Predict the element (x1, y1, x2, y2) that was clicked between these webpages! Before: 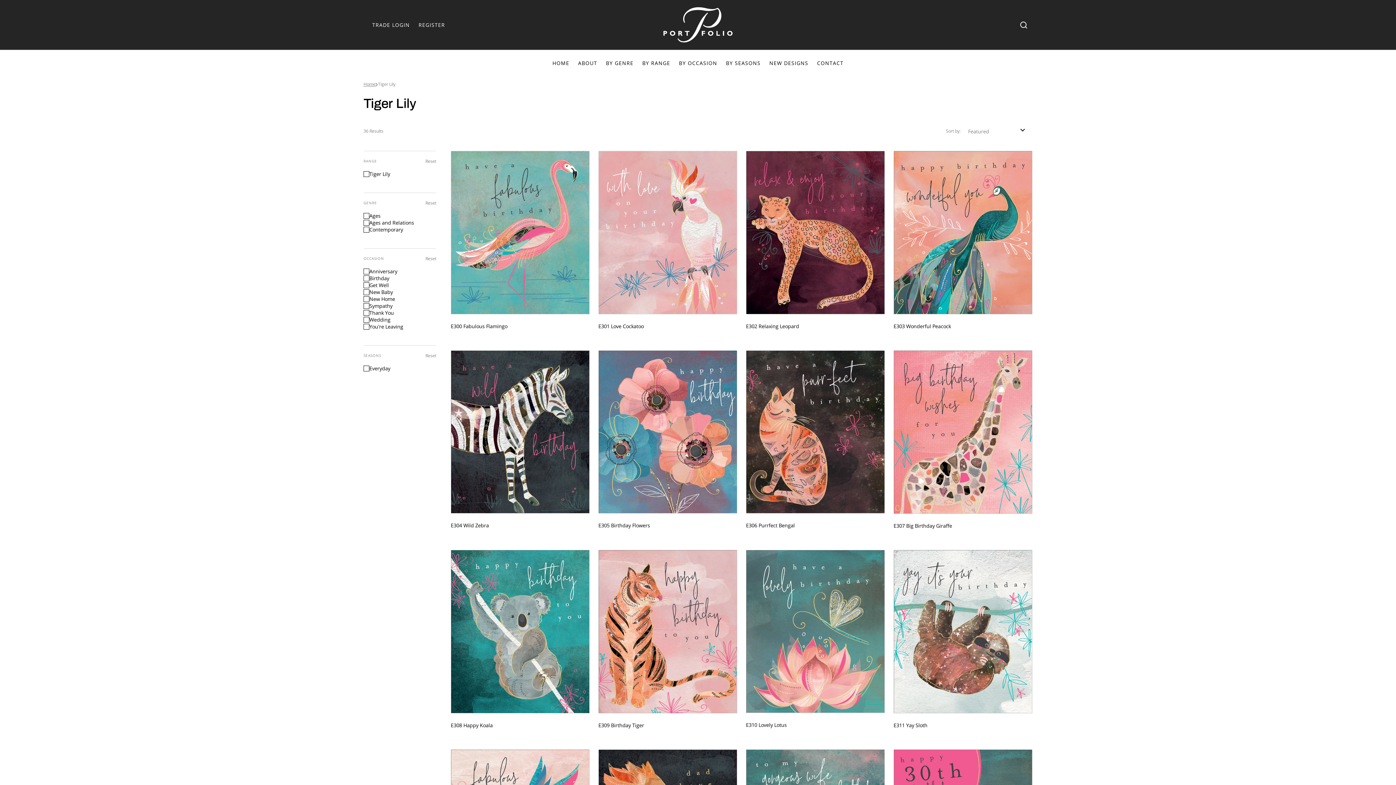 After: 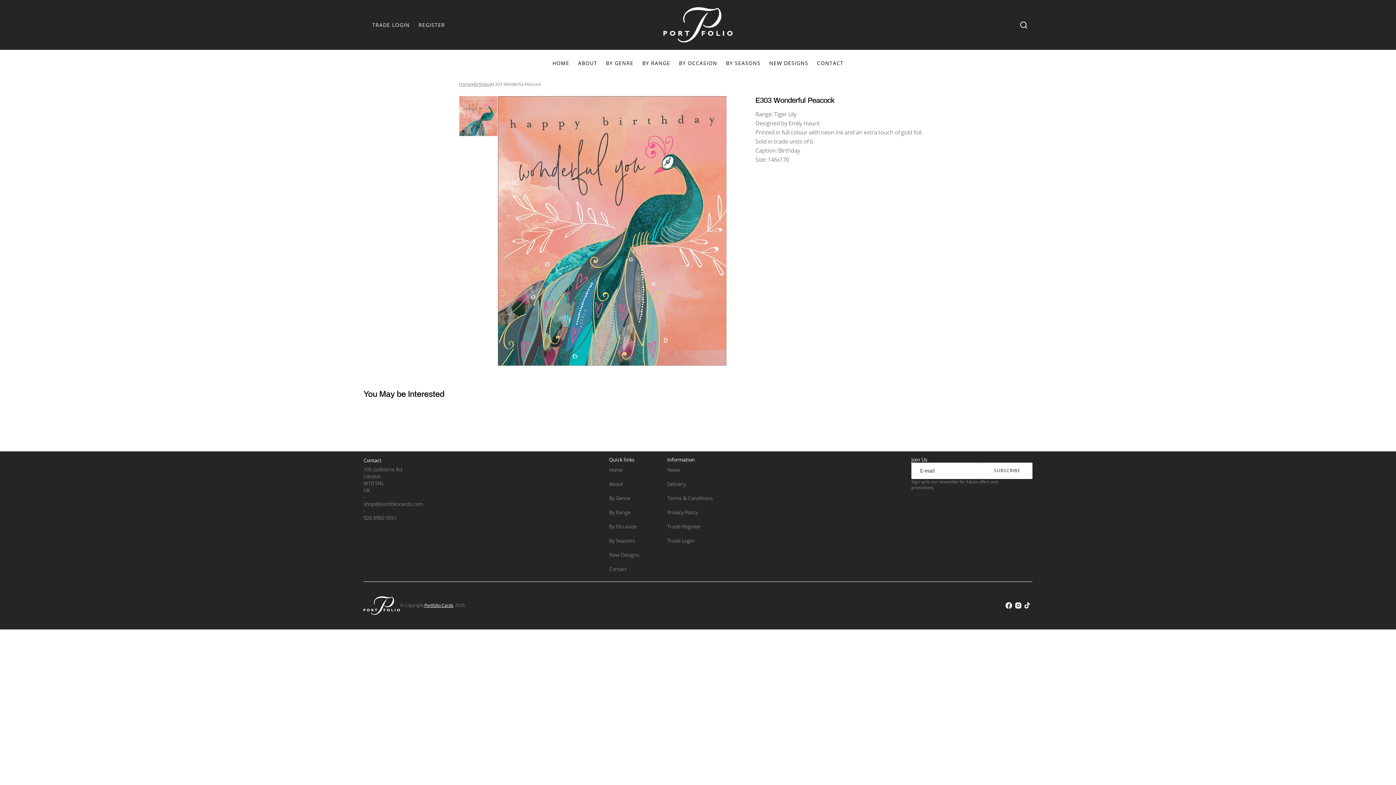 Action: label: E303 Wonderful Peacock bbox: (893, 322, 951, 330)